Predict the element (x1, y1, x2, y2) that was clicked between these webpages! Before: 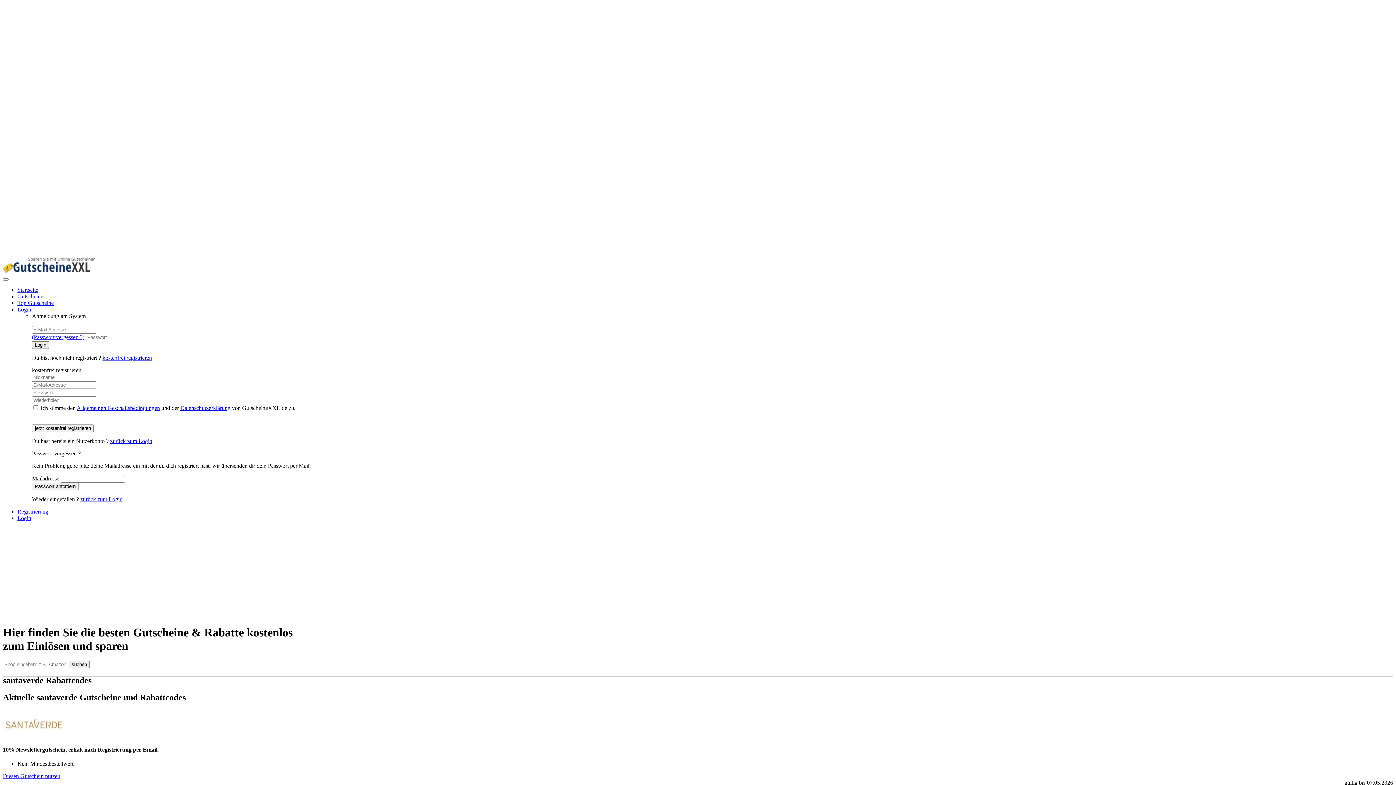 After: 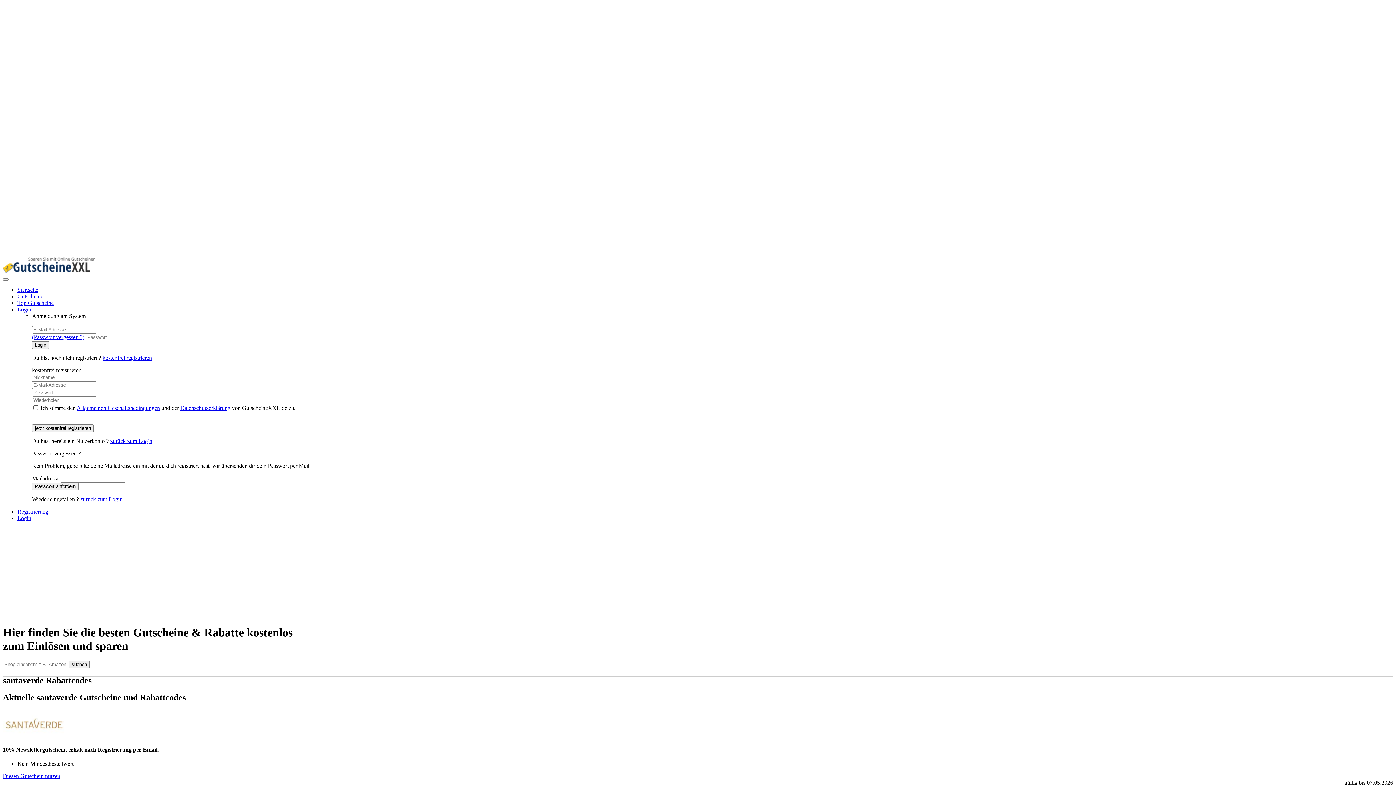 Action: label: Allgemeinen Geschäftsbedingungen bbox: (76, 405, 160, 411)